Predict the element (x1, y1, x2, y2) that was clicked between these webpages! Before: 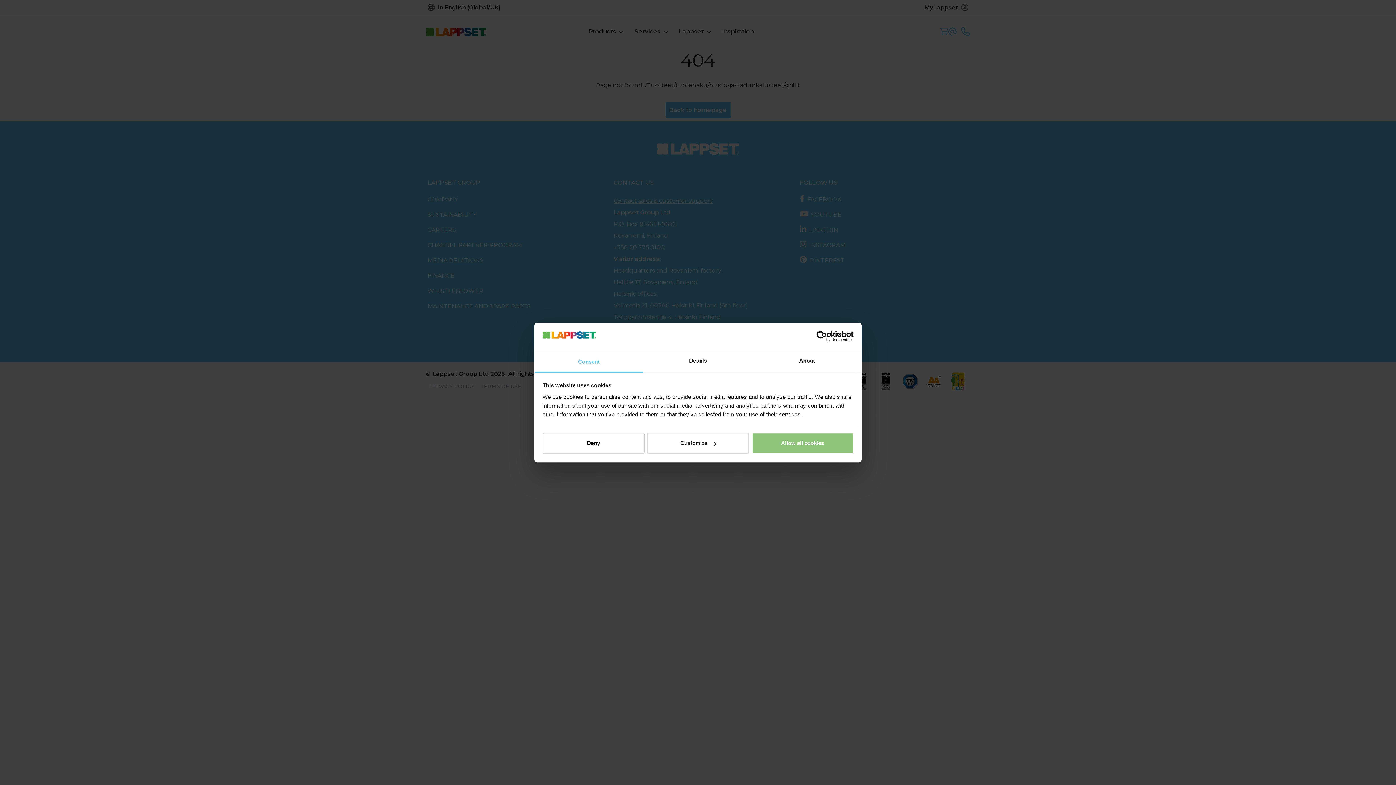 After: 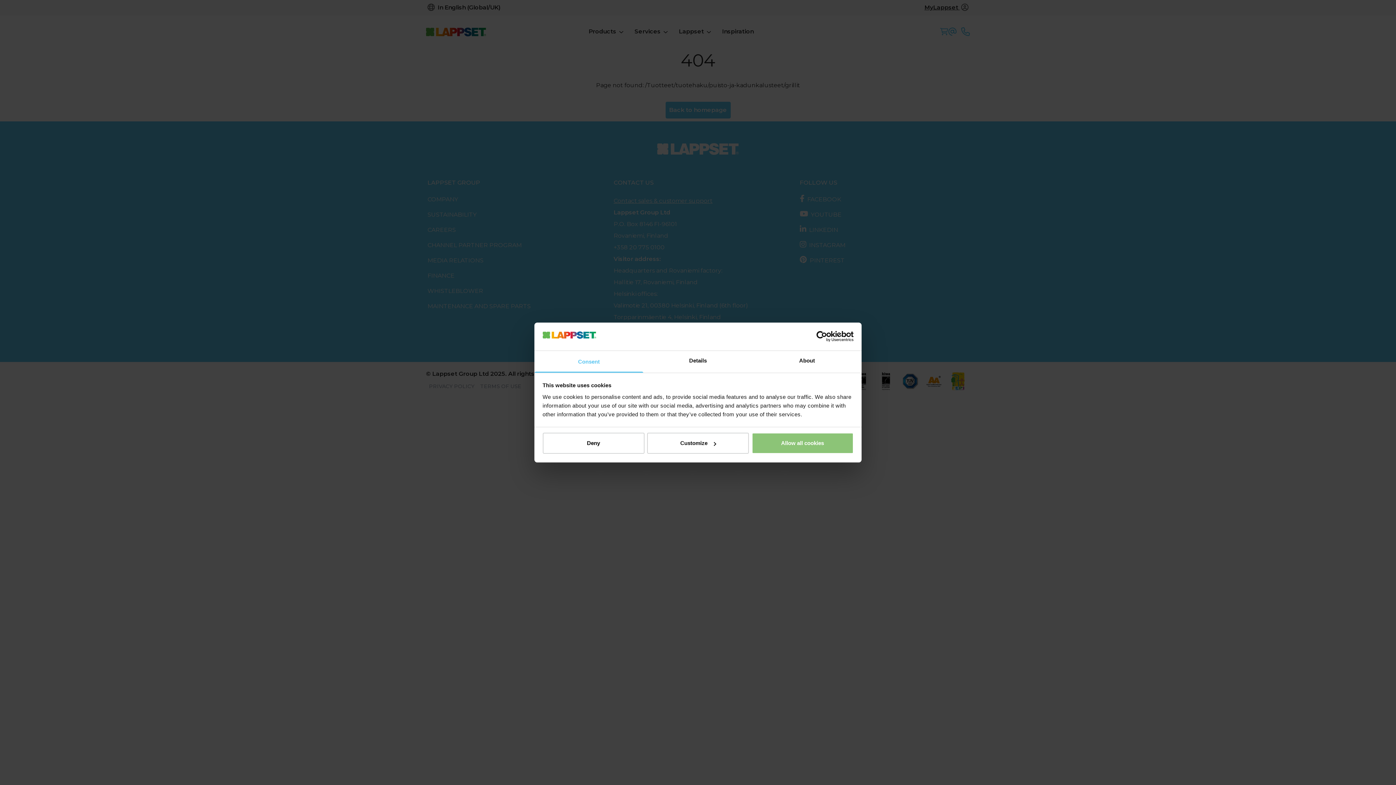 Action: bbox: (790, 331, 853, 342) label: Cookiebot - opens in a new window